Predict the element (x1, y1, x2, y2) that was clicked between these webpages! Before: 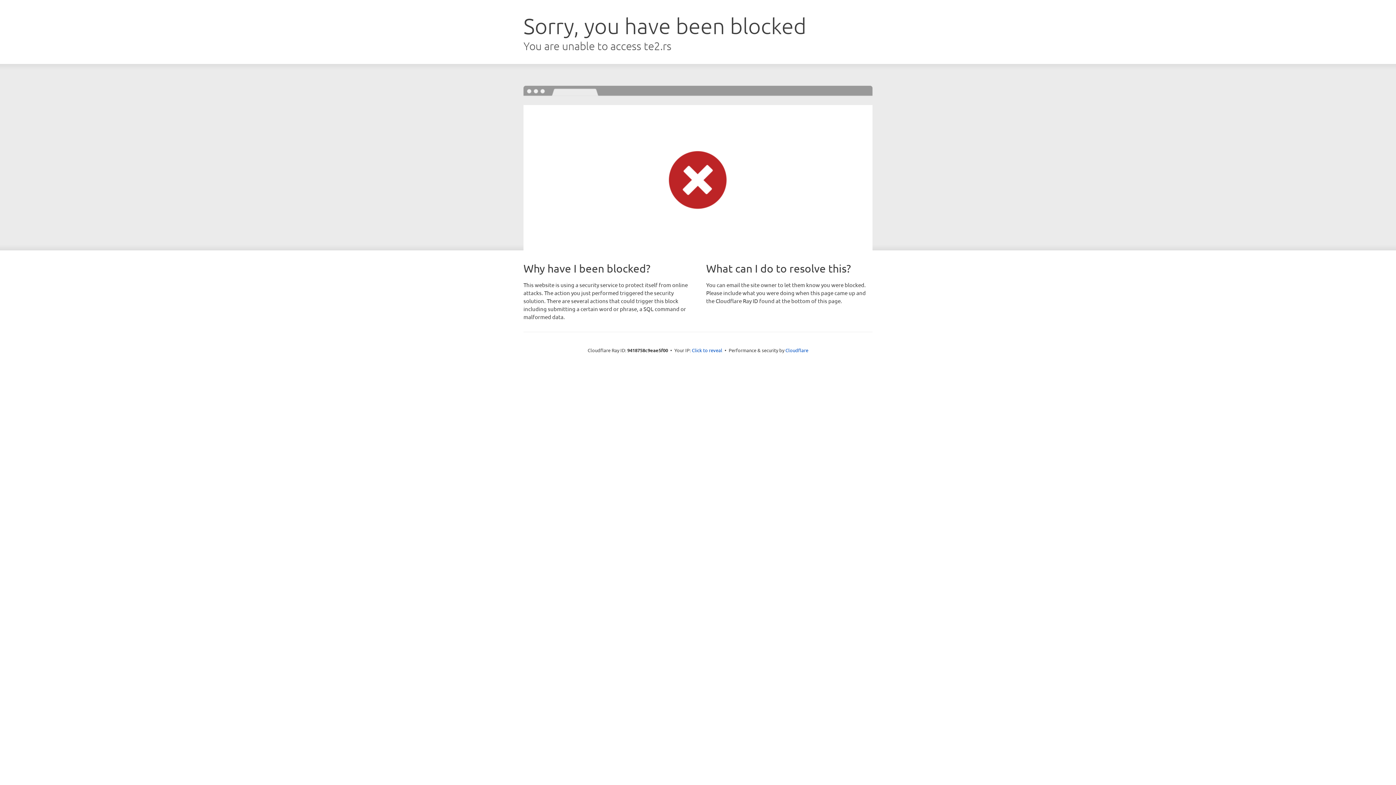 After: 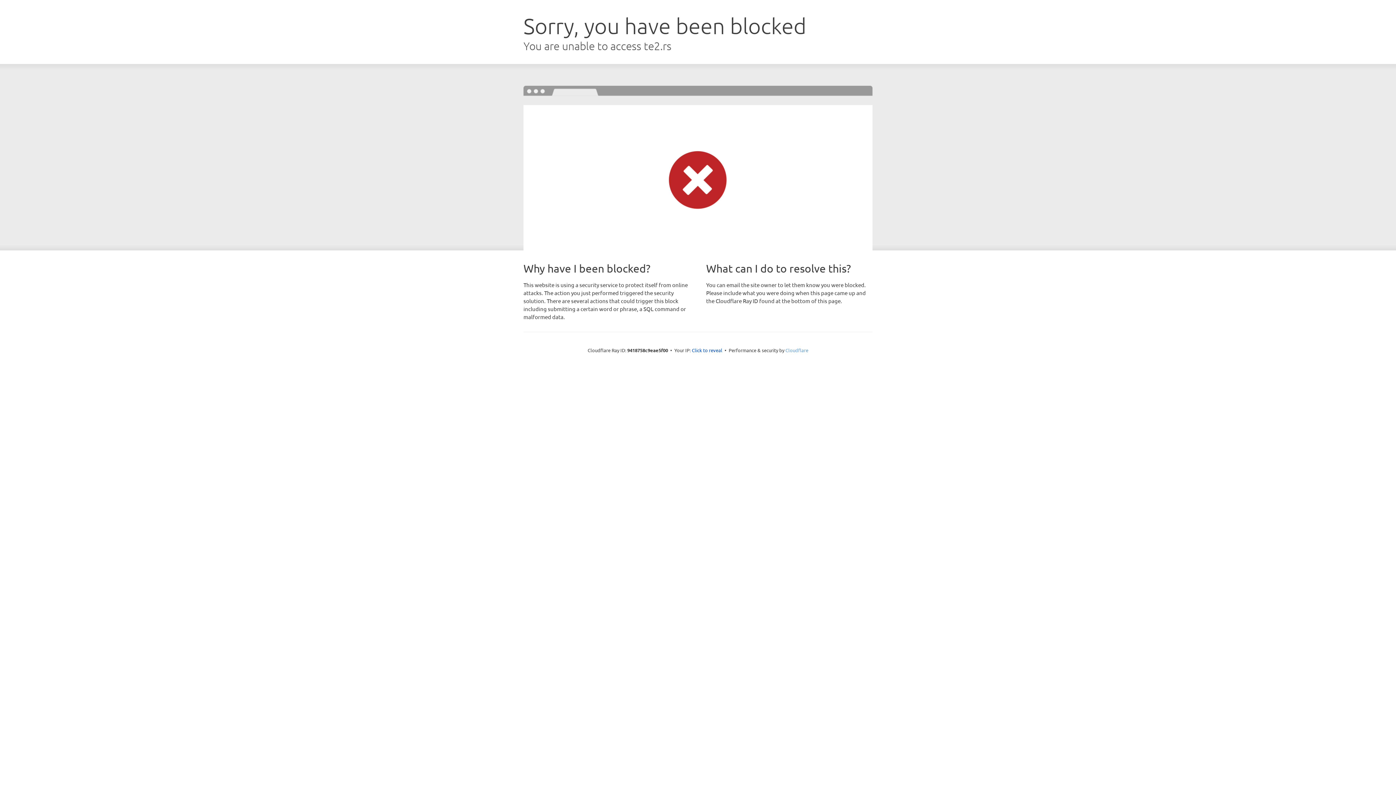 Action: bbox: (785, 347, 808, 353) label: Cloudflare